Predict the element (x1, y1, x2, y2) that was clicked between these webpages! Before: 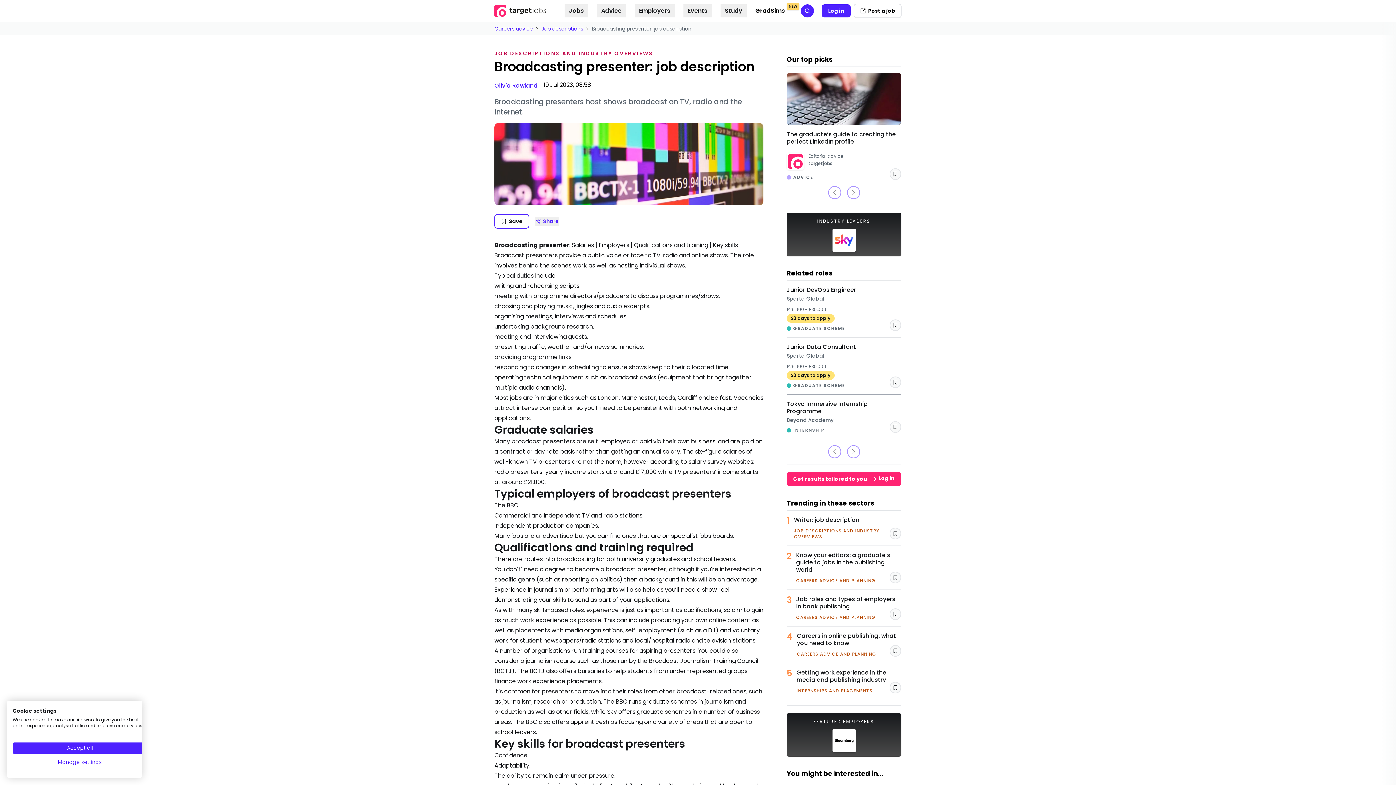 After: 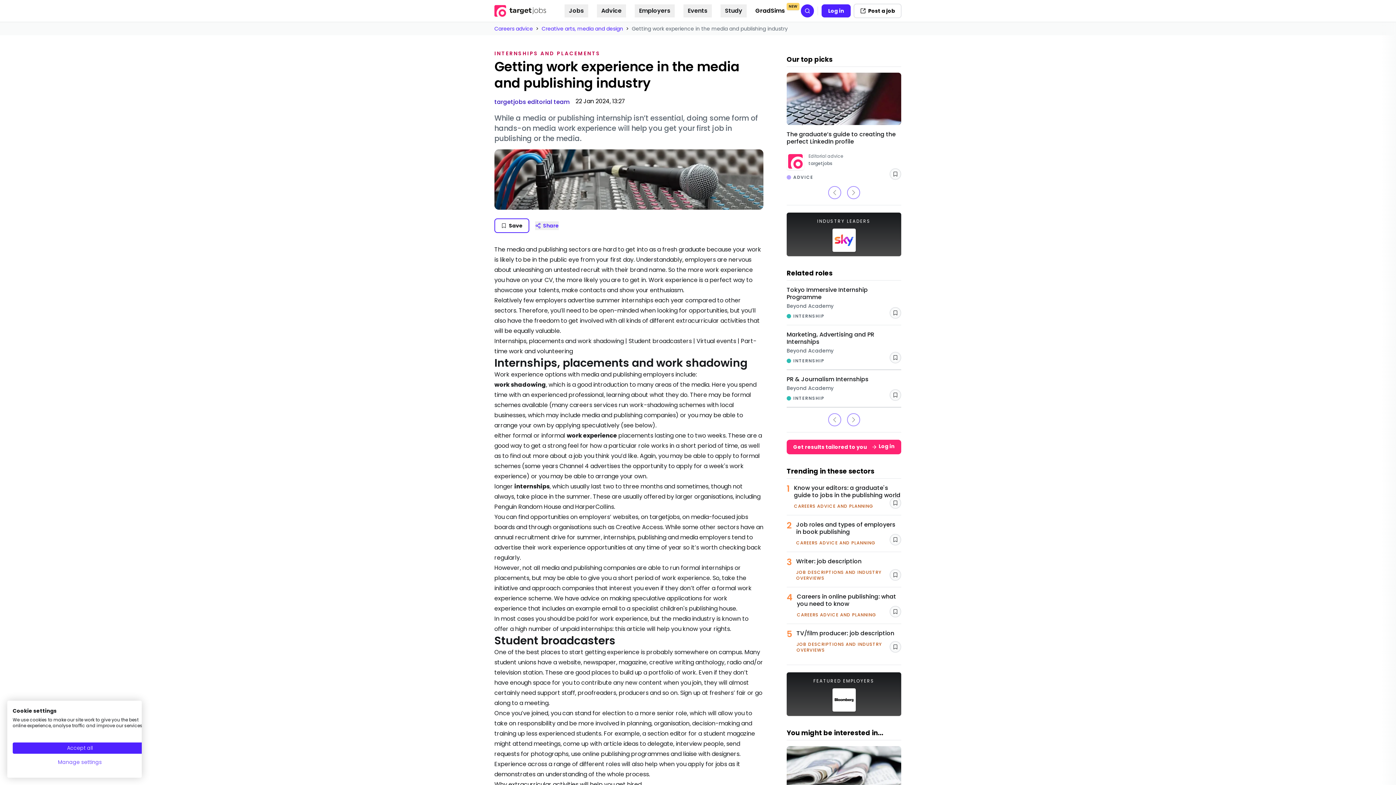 Action: bbox: (889, 682, 901, 693) label: Save